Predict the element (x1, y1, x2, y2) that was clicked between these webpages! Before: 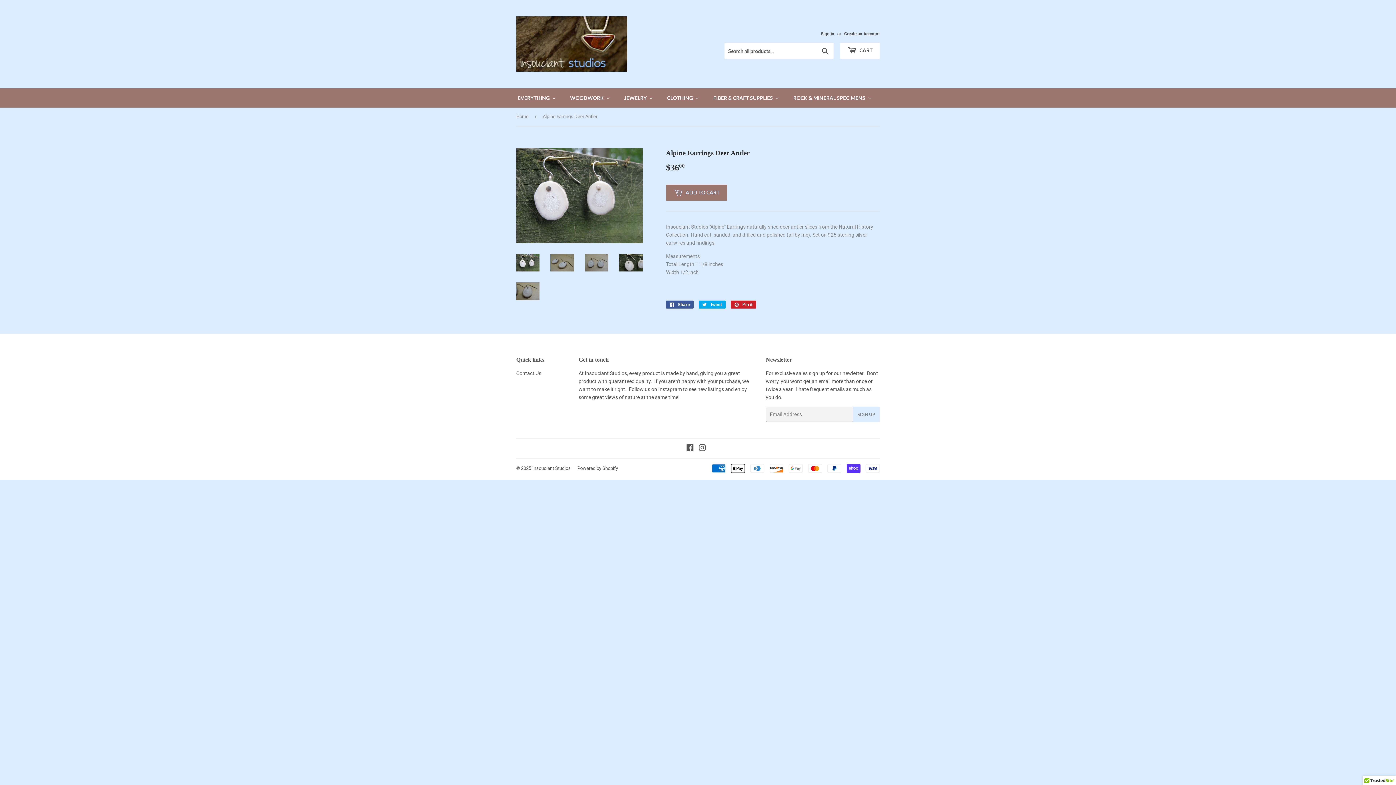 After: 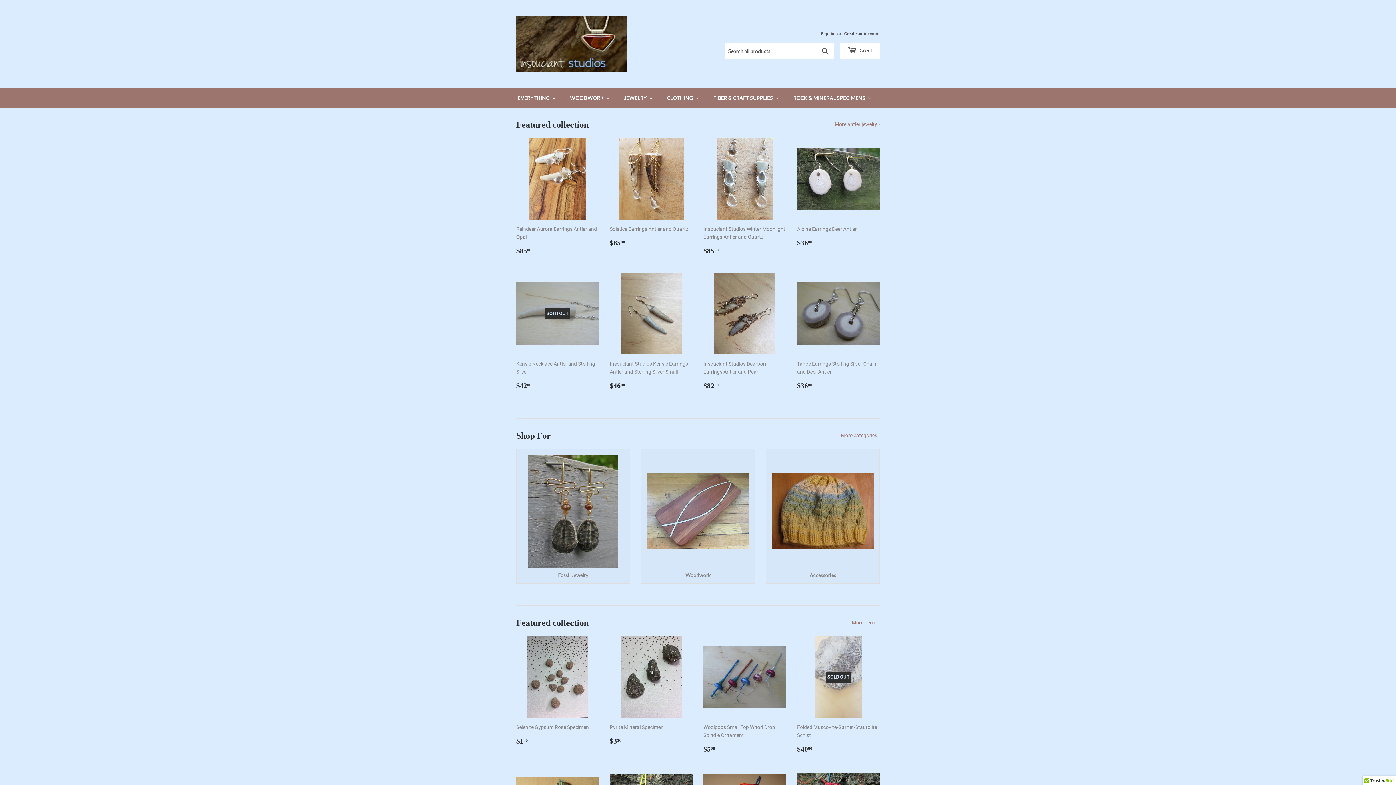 Action: bbox: (516, 107, 531, 125) label: Home